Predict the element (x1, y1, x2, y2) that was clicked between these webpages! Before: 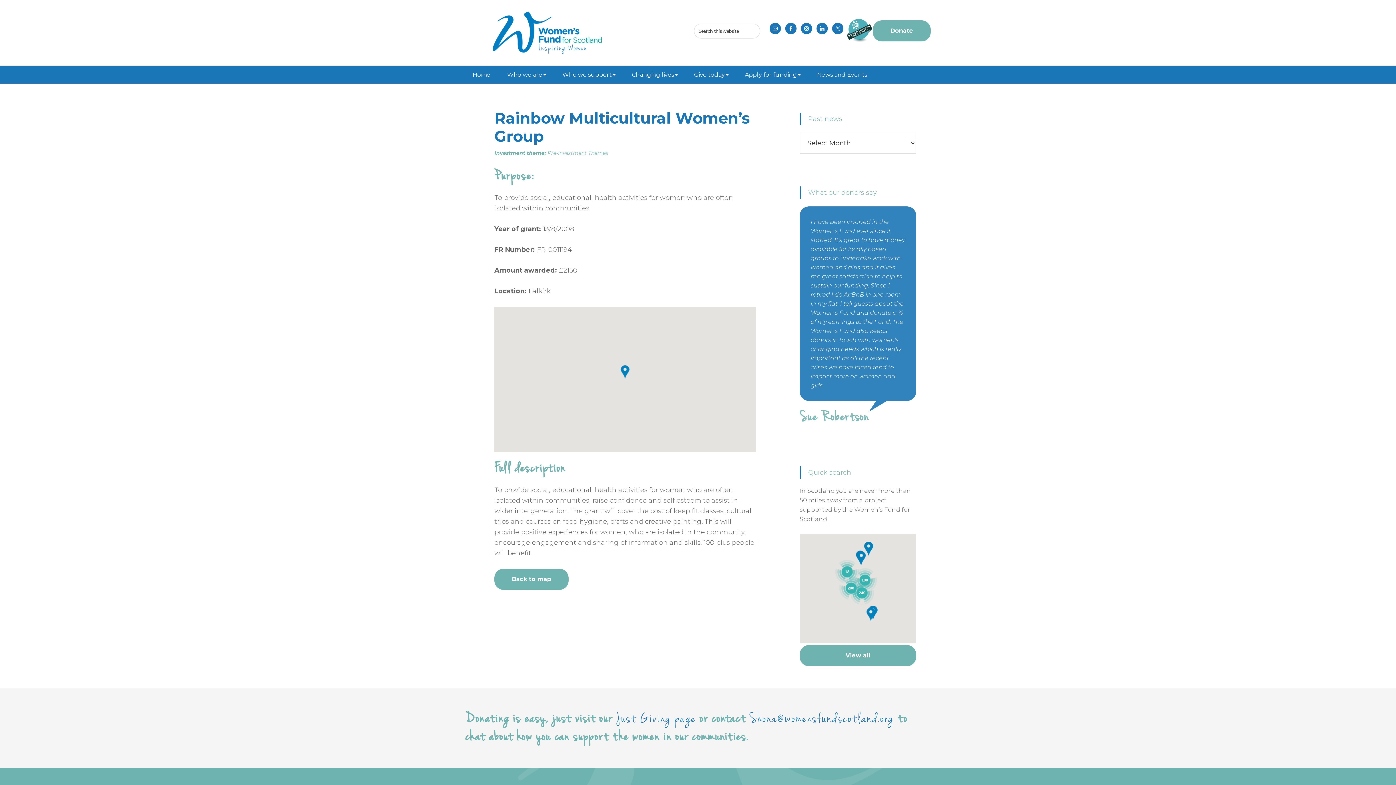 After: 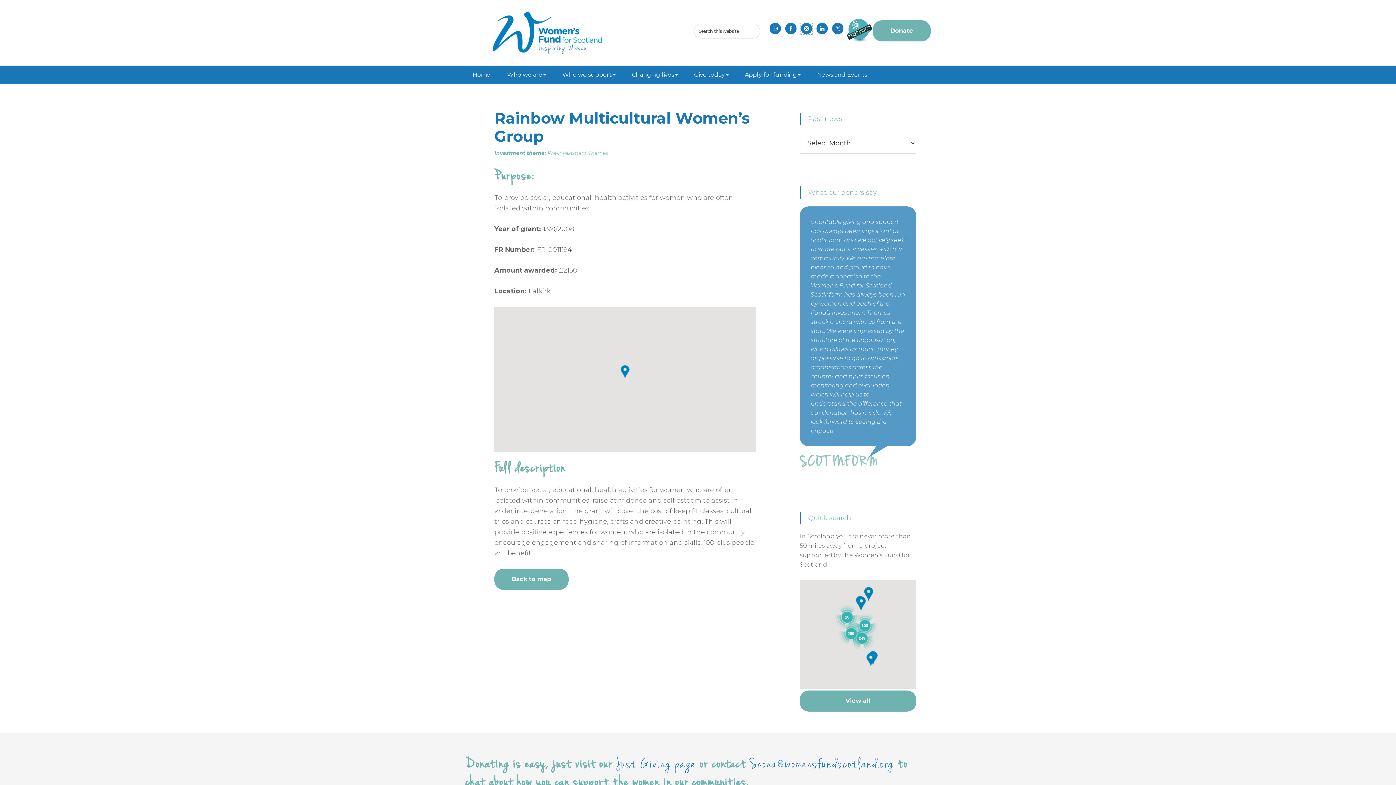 Action: bbox: (801, 22, 812, 34)